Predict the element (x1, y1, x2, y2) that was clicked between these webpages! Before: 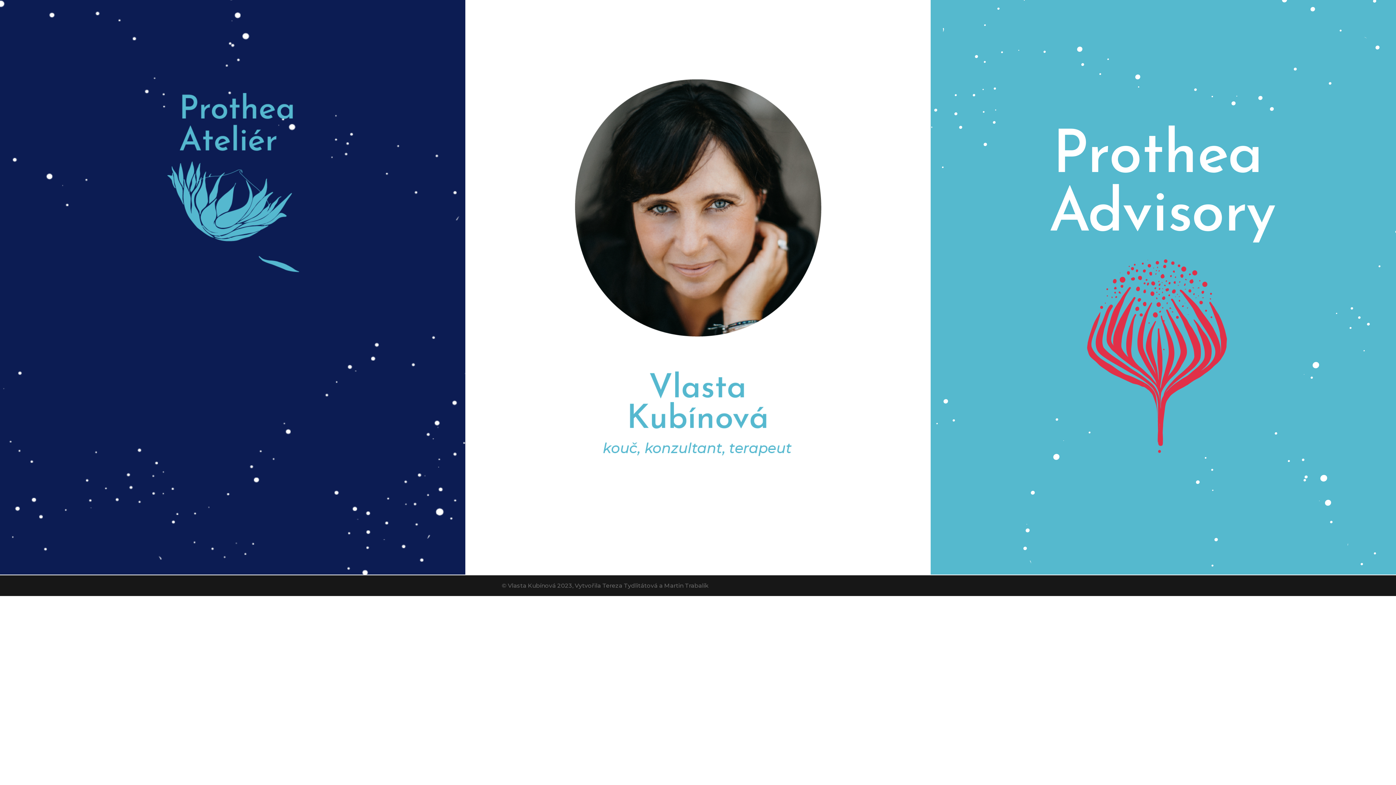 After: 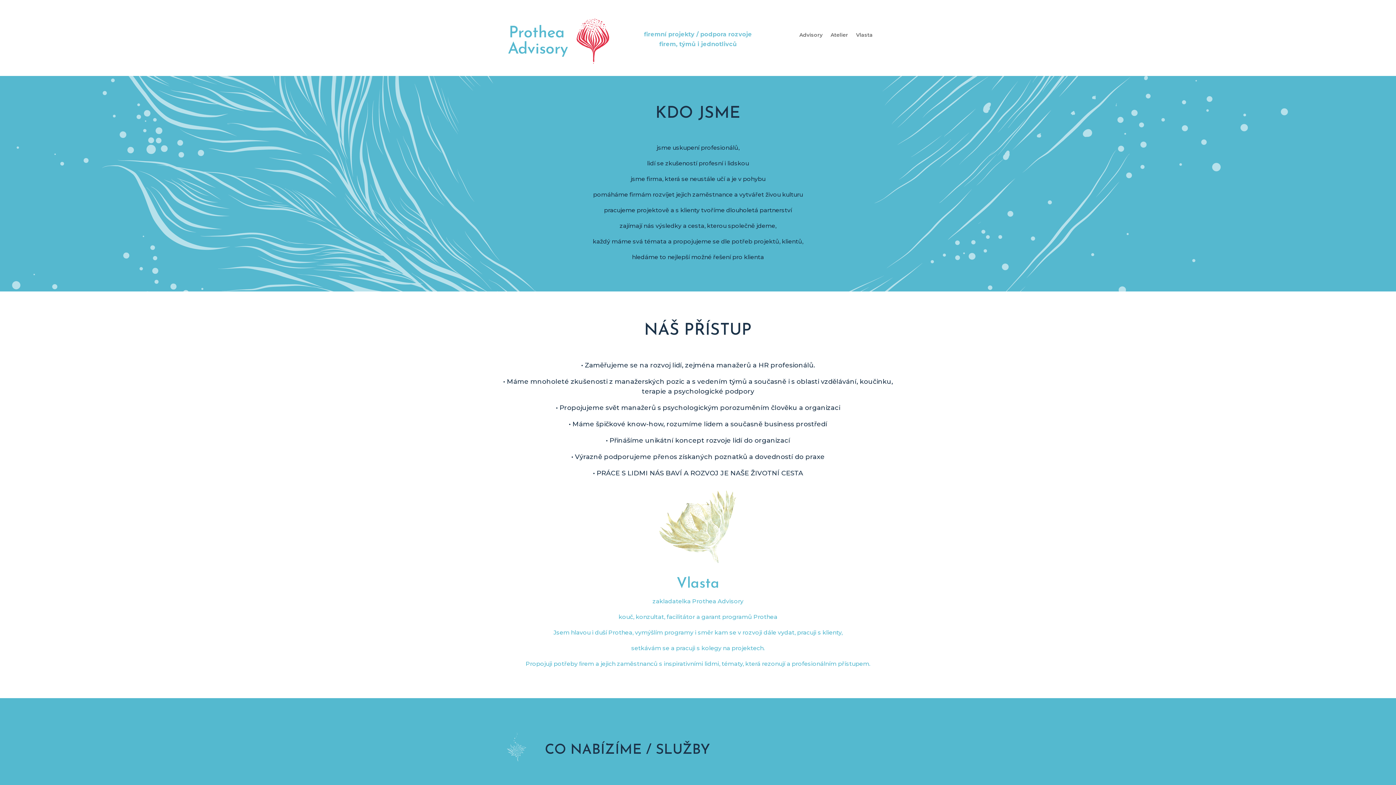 Action: bbox: (930, 514, 1396, 521)